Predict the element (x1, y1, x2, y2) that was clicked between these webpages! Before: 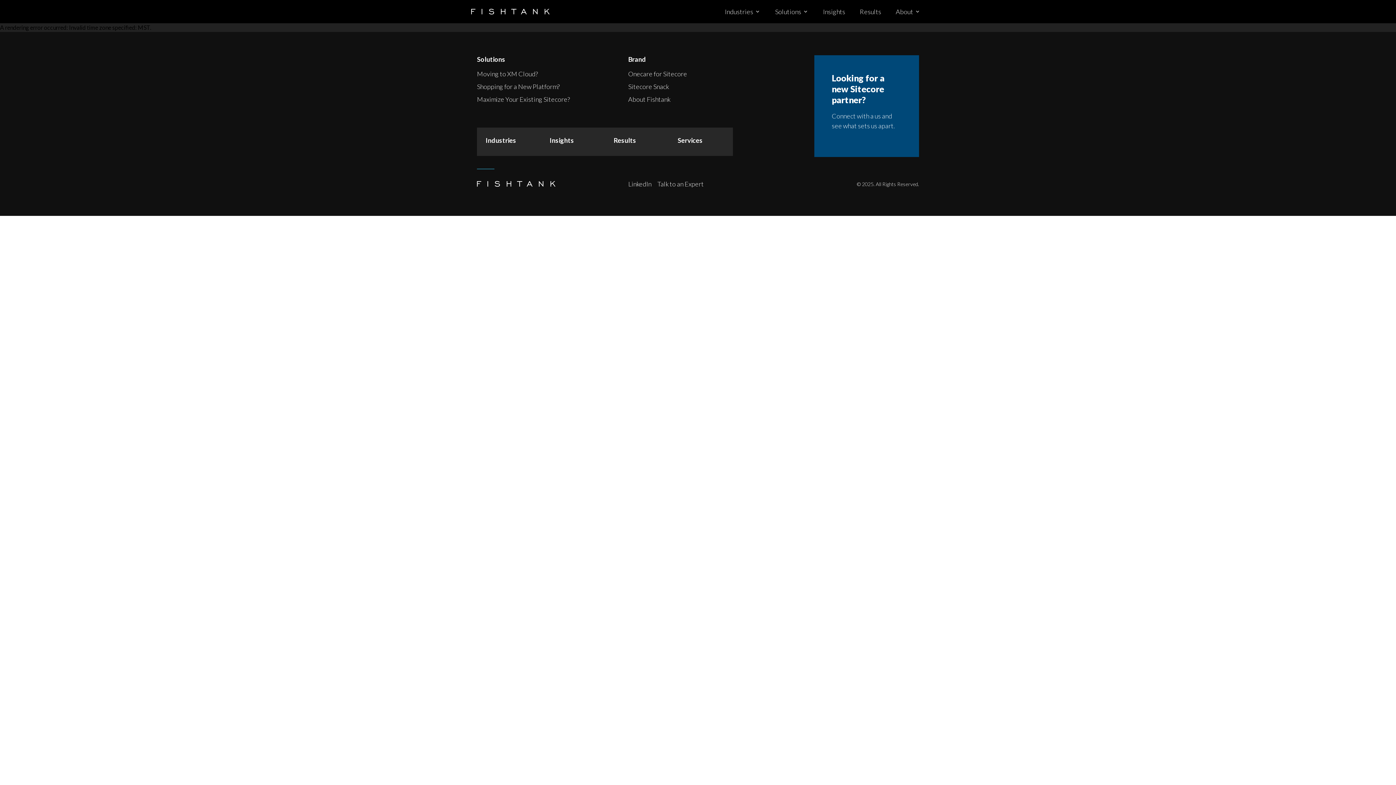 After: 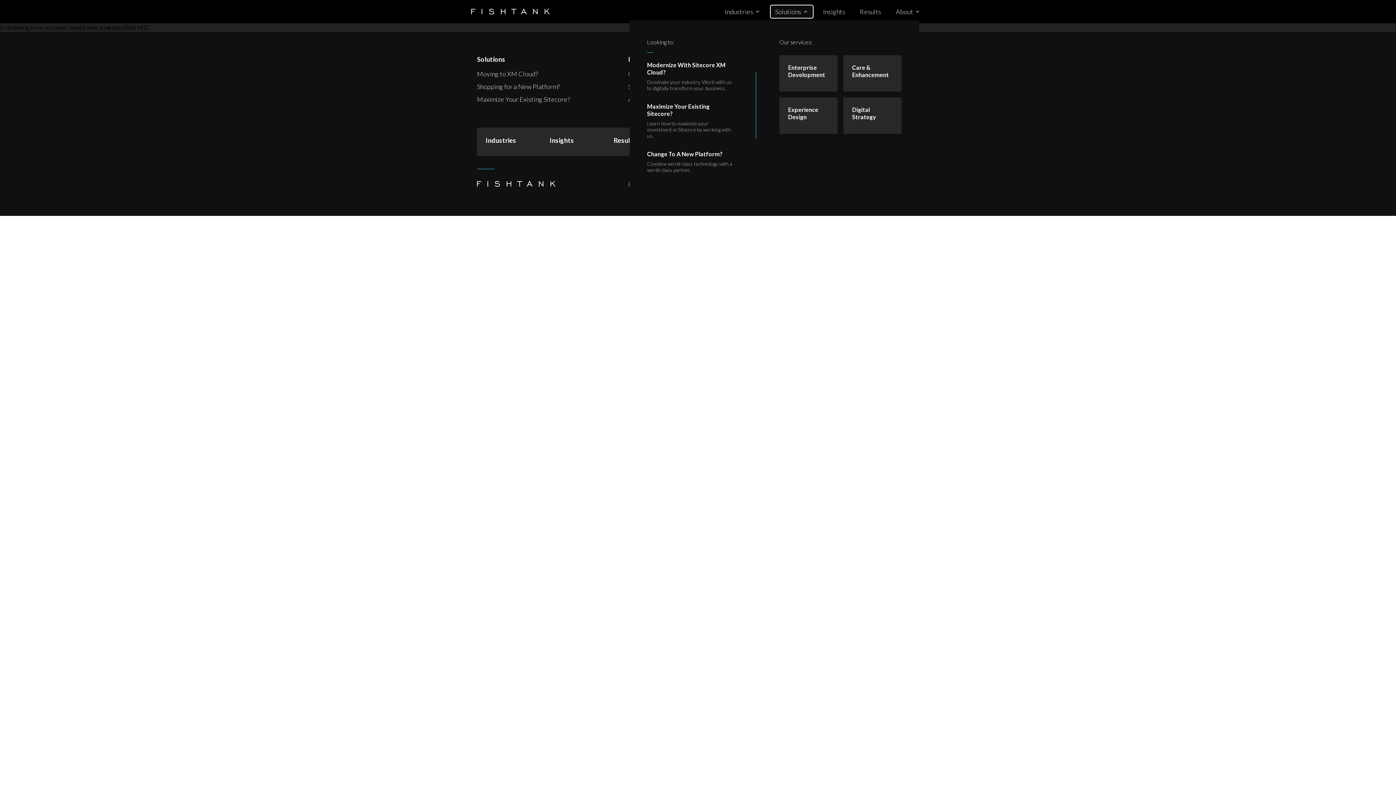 Action: label: Solutions bbox: (770, 5, 813, 17)